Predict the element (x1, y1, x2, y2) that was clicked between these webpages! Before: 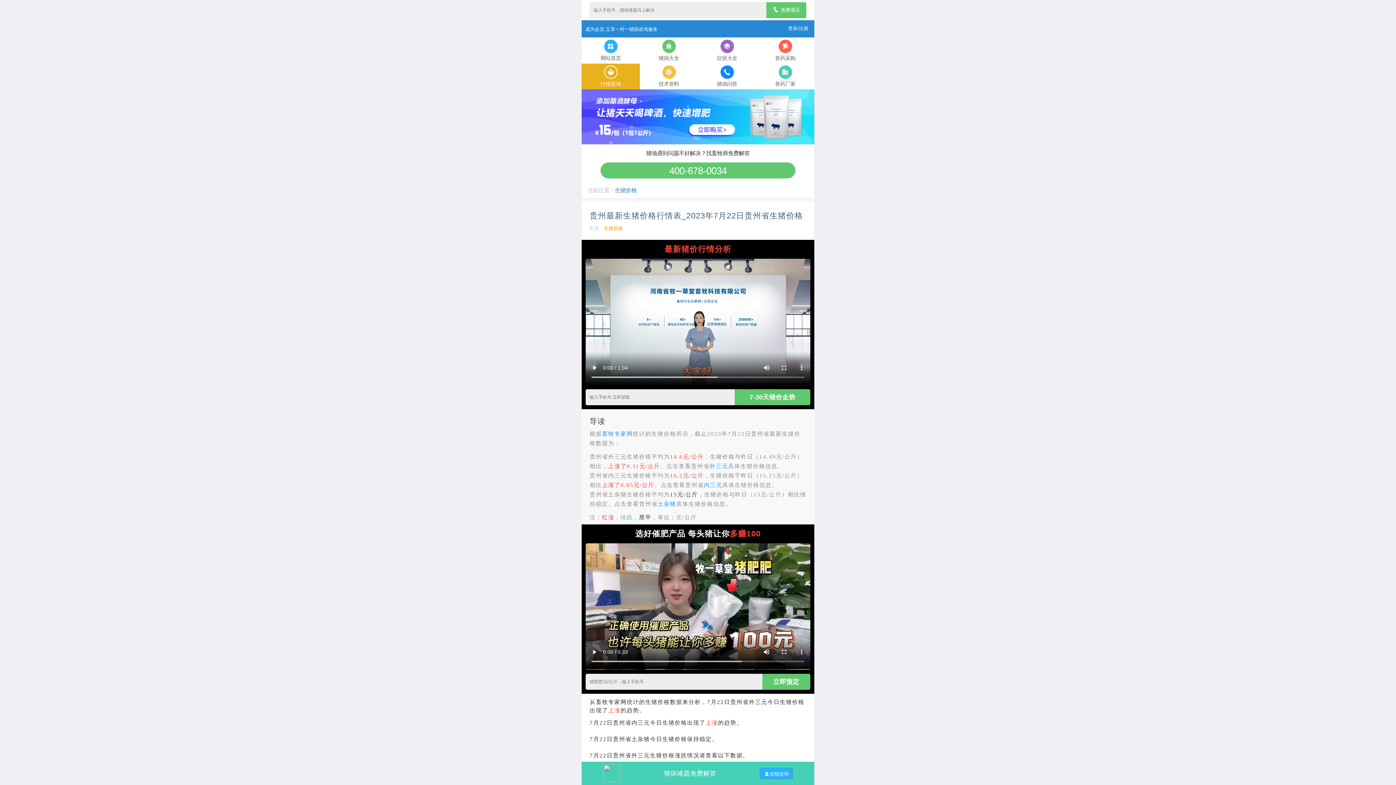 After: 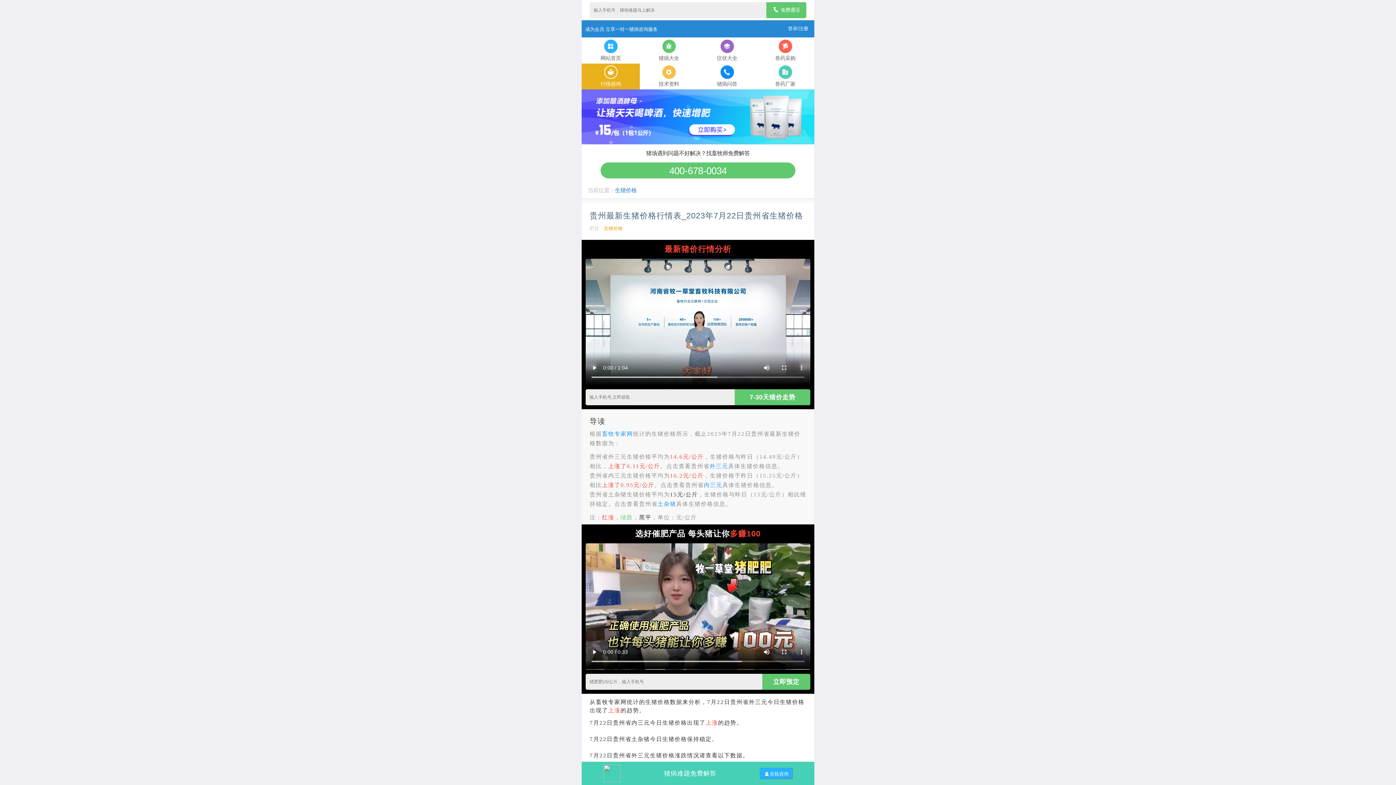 Action: label: 400-678-0034 bbox: (600, 162, 795, 178)